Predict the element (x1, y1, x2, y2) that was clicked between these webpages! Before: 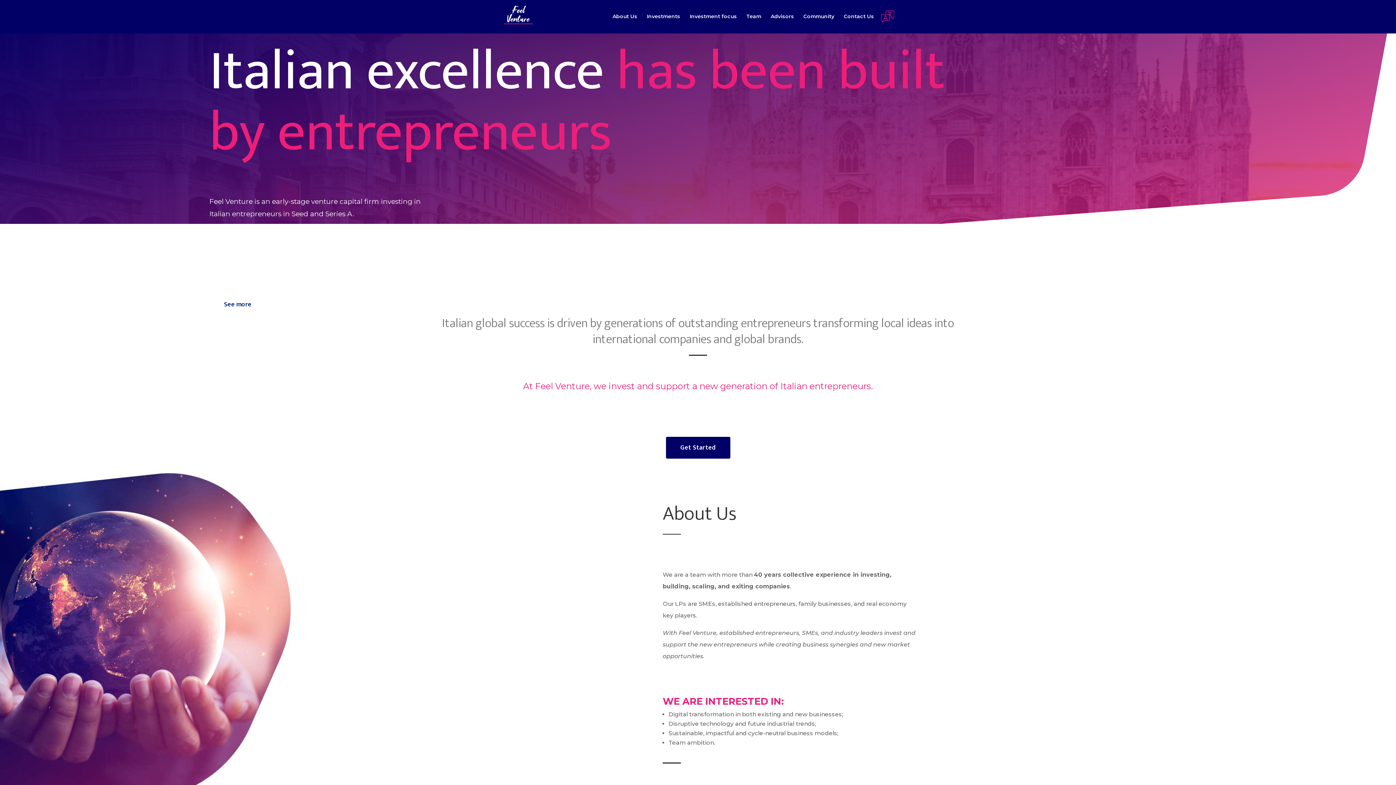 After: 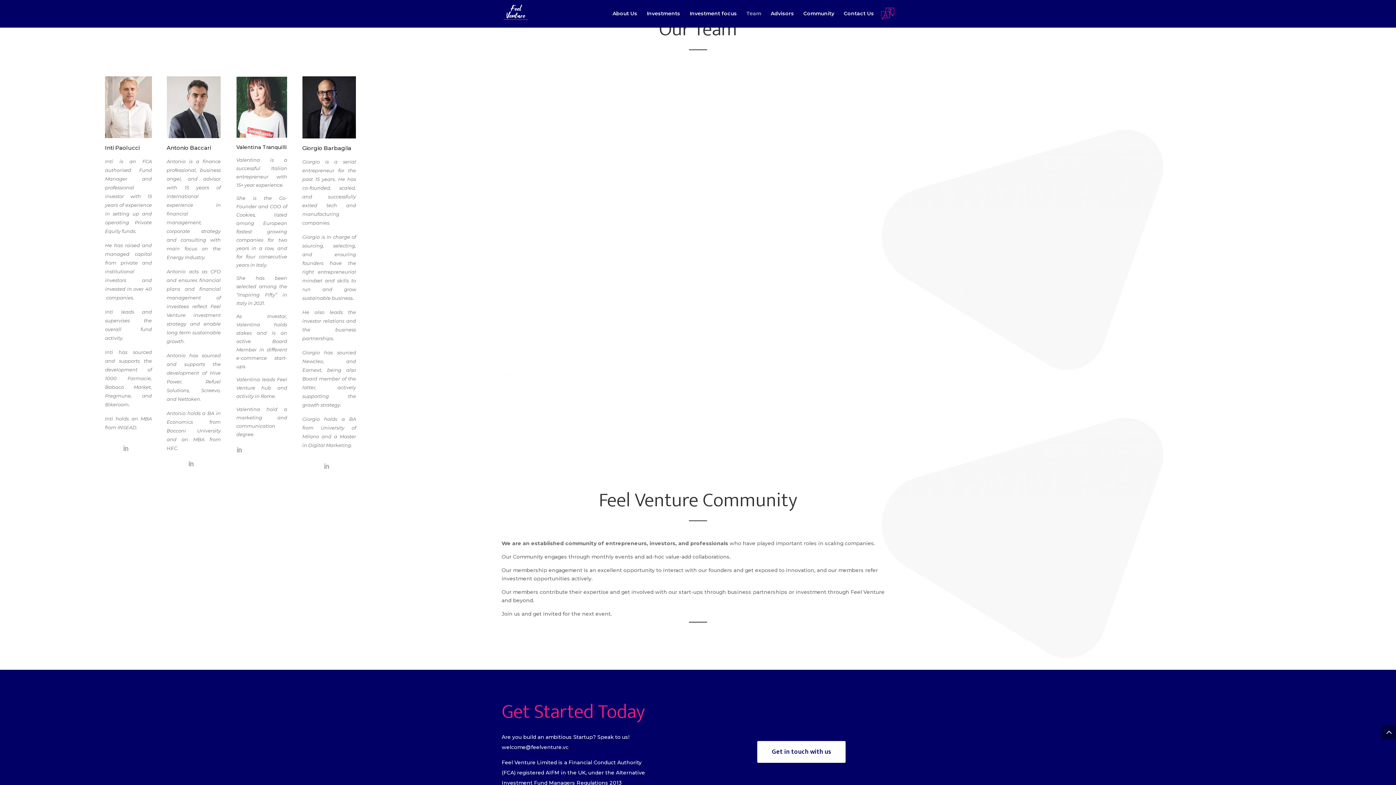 Action: label: Team bbox: (746, 13, 761, 28)